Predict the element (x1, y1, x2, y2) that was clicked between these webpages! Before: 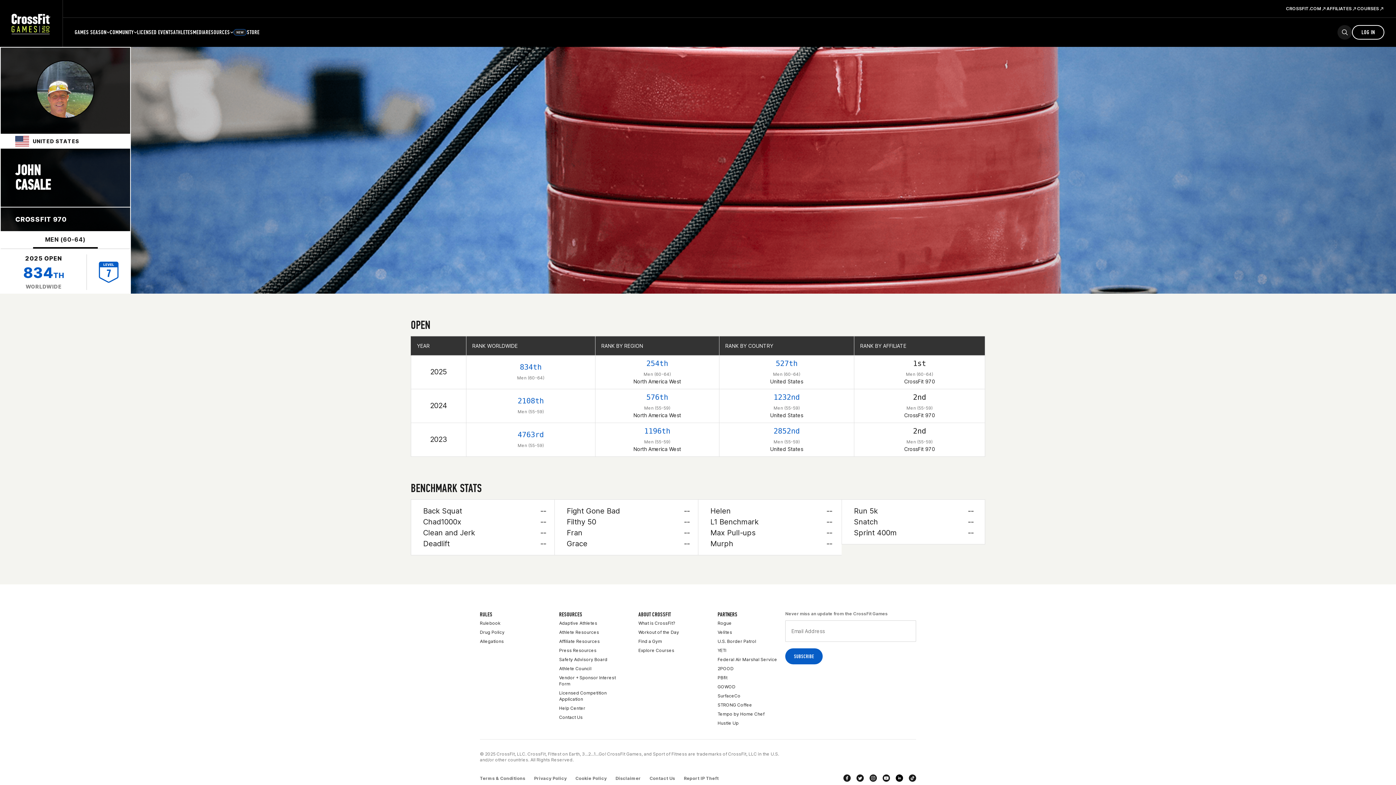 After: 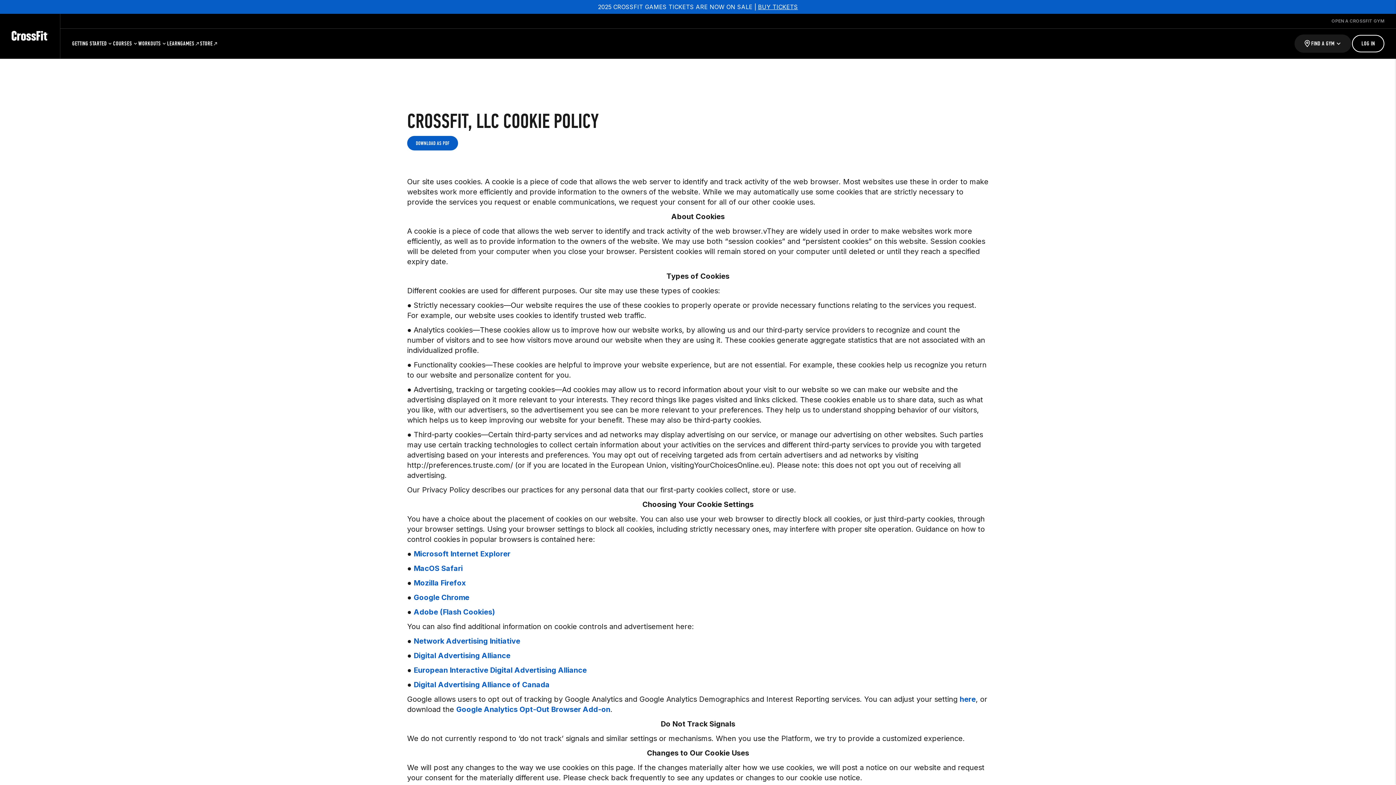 Action: label: Cookie Policy bbox: (575, 775, 606, 781)